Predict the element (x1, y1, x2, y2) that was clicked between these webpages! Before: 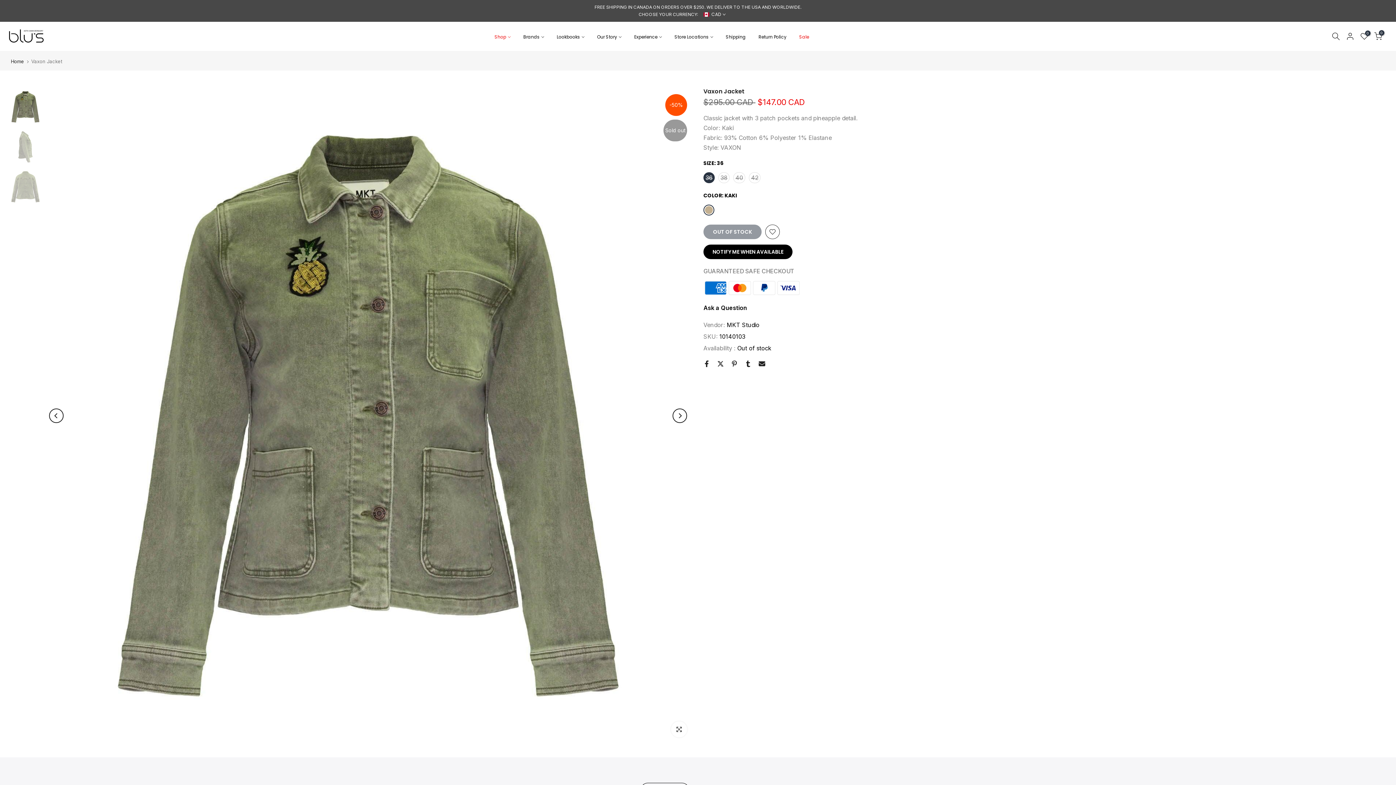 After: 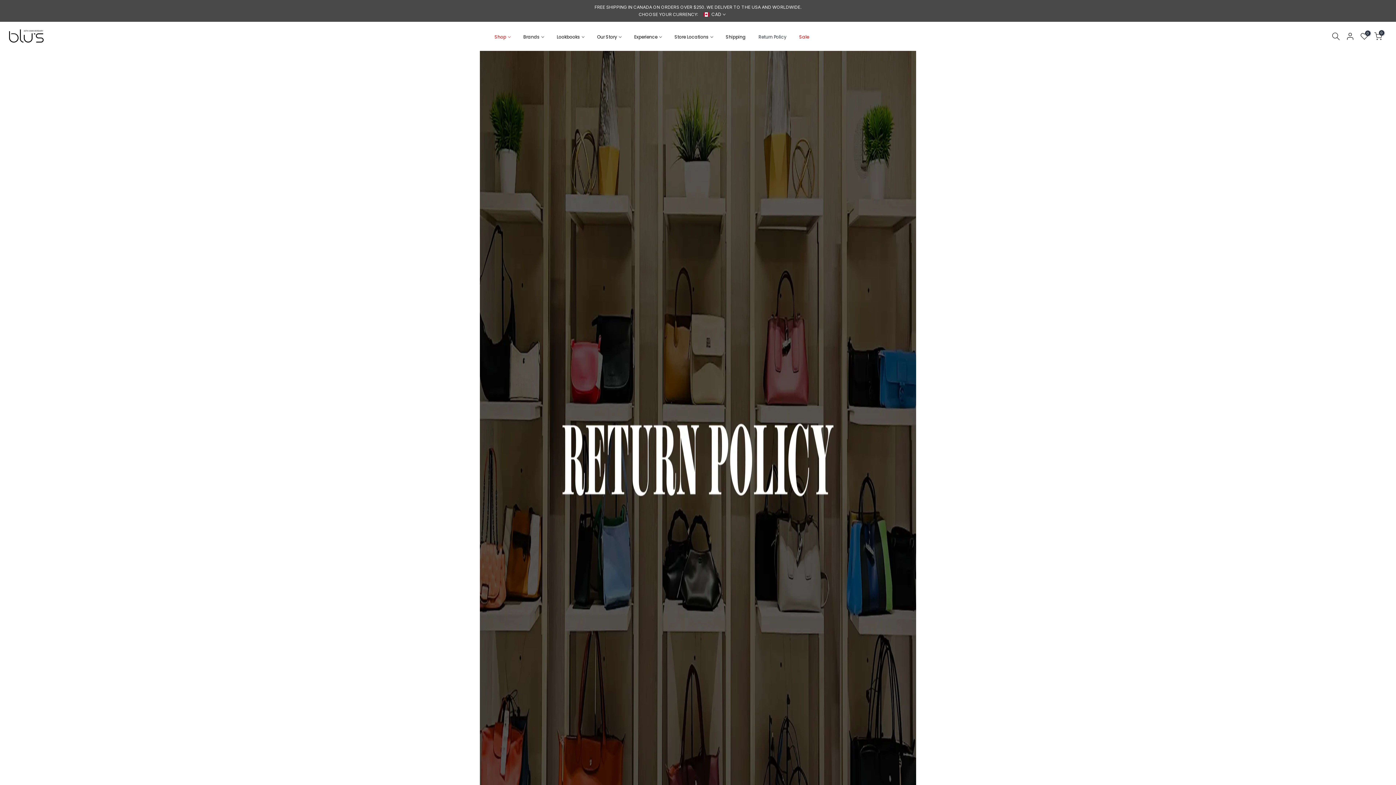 Action: label: Return Policy bbox: (752, 32, 793, 40)